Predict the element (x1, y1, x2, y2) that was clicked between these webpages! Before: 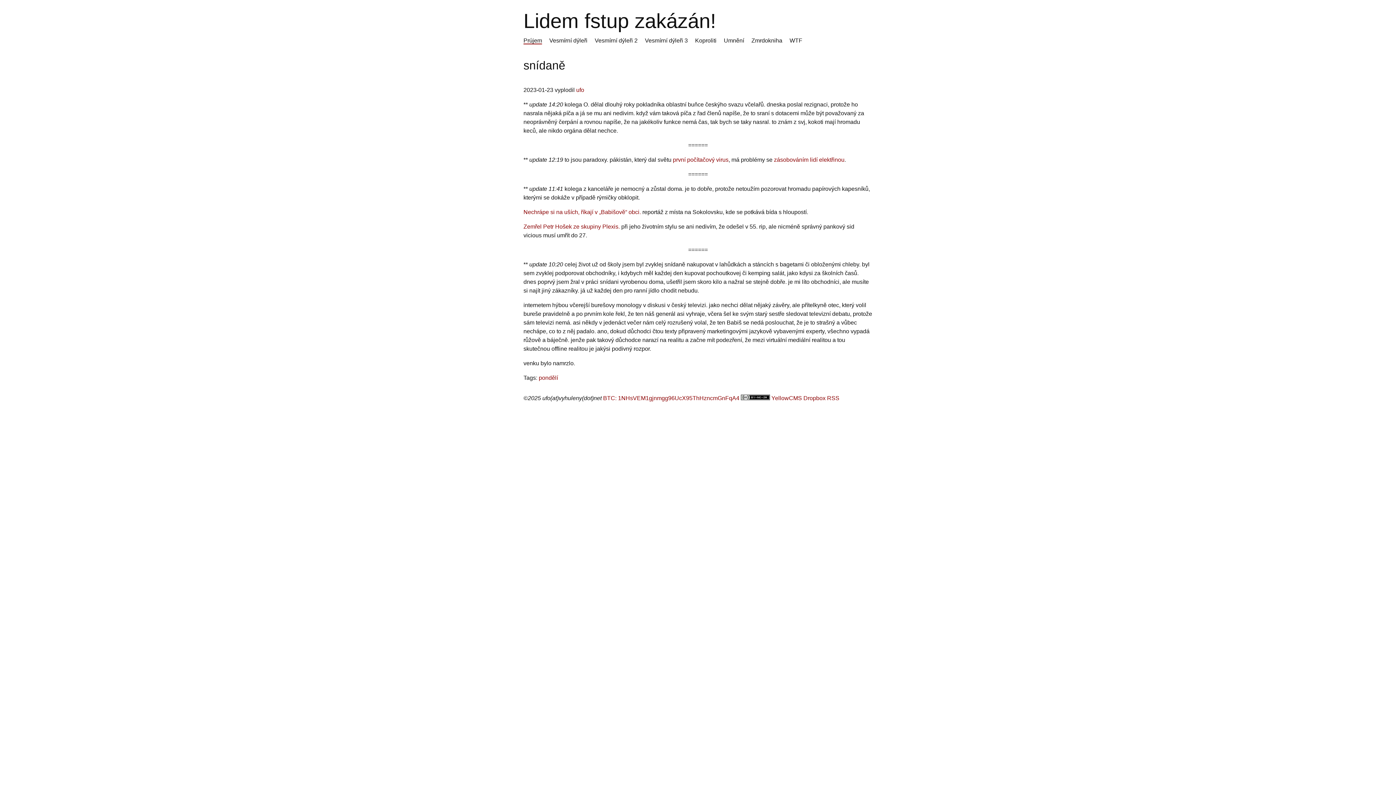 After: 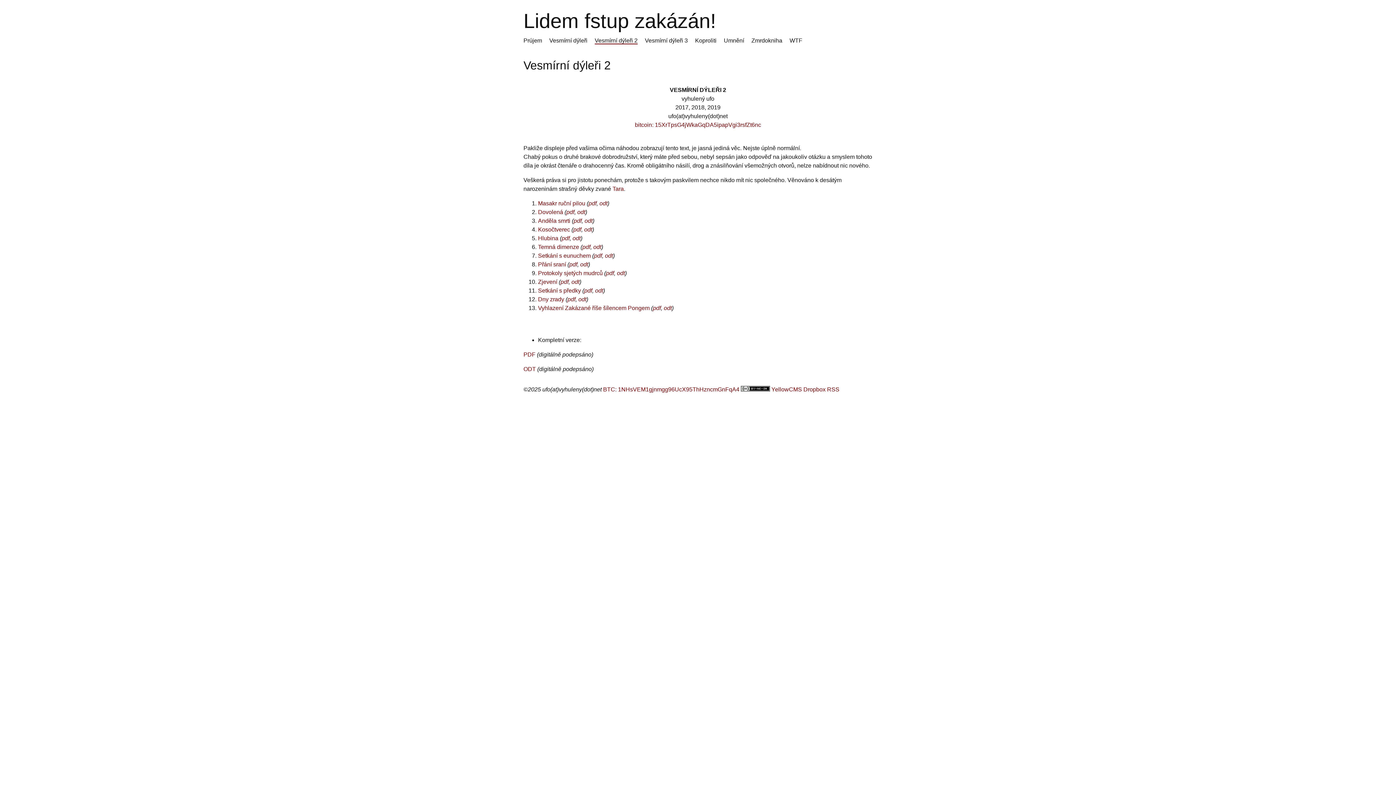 Action: bbox: (594, 37, 637, 44) label: Vesmírní dýleři 2